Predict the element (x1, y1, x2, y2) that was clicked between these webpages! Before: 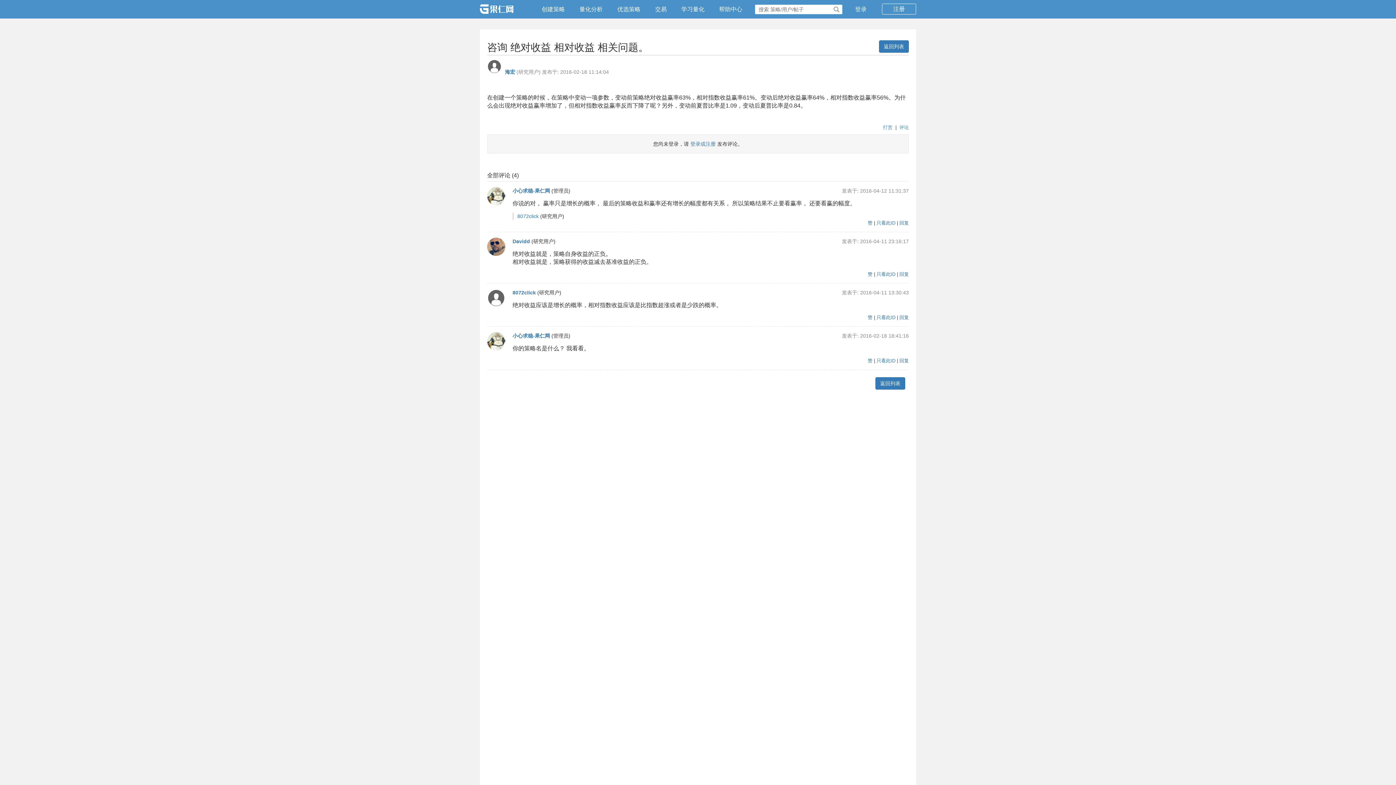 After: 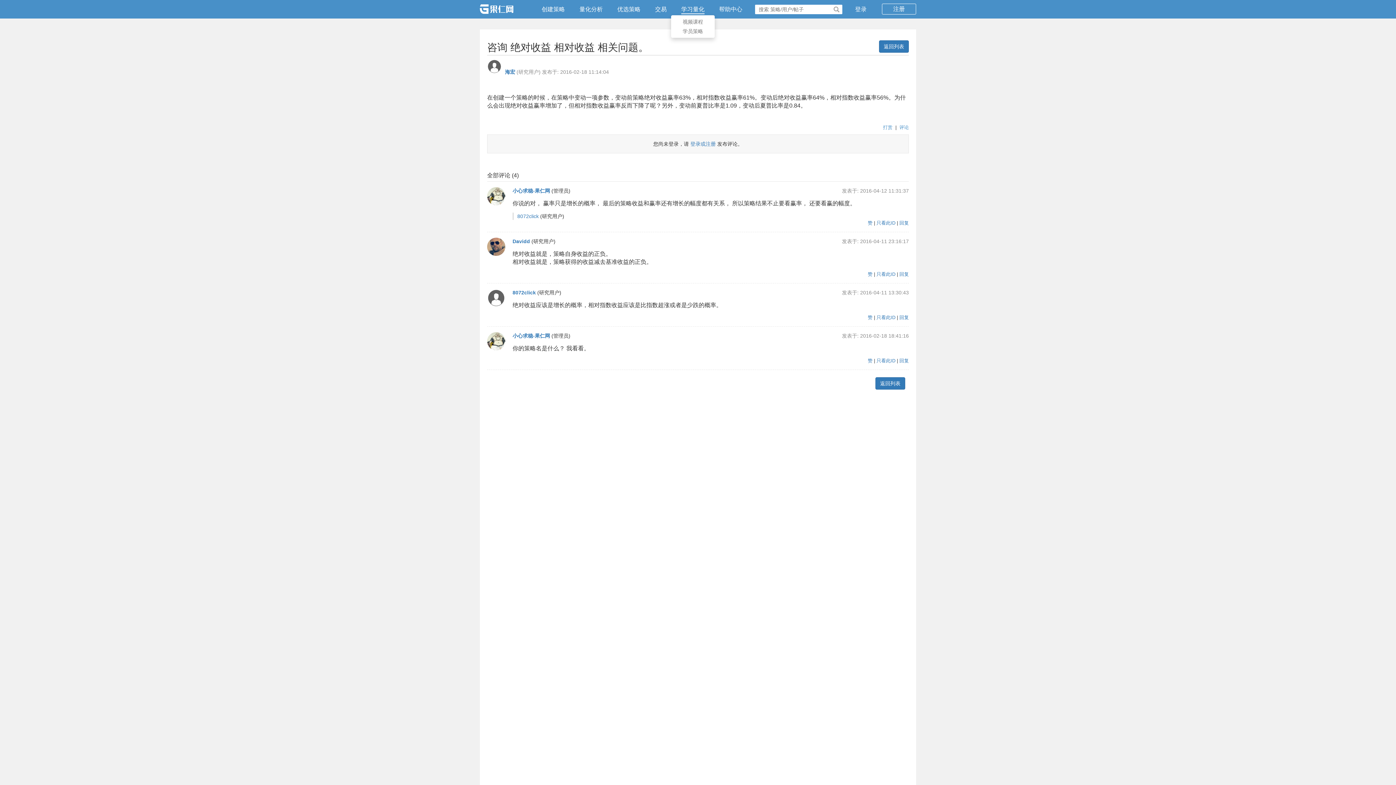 Action: label: 学习量化 bbox: (681, 6, 704, 12)